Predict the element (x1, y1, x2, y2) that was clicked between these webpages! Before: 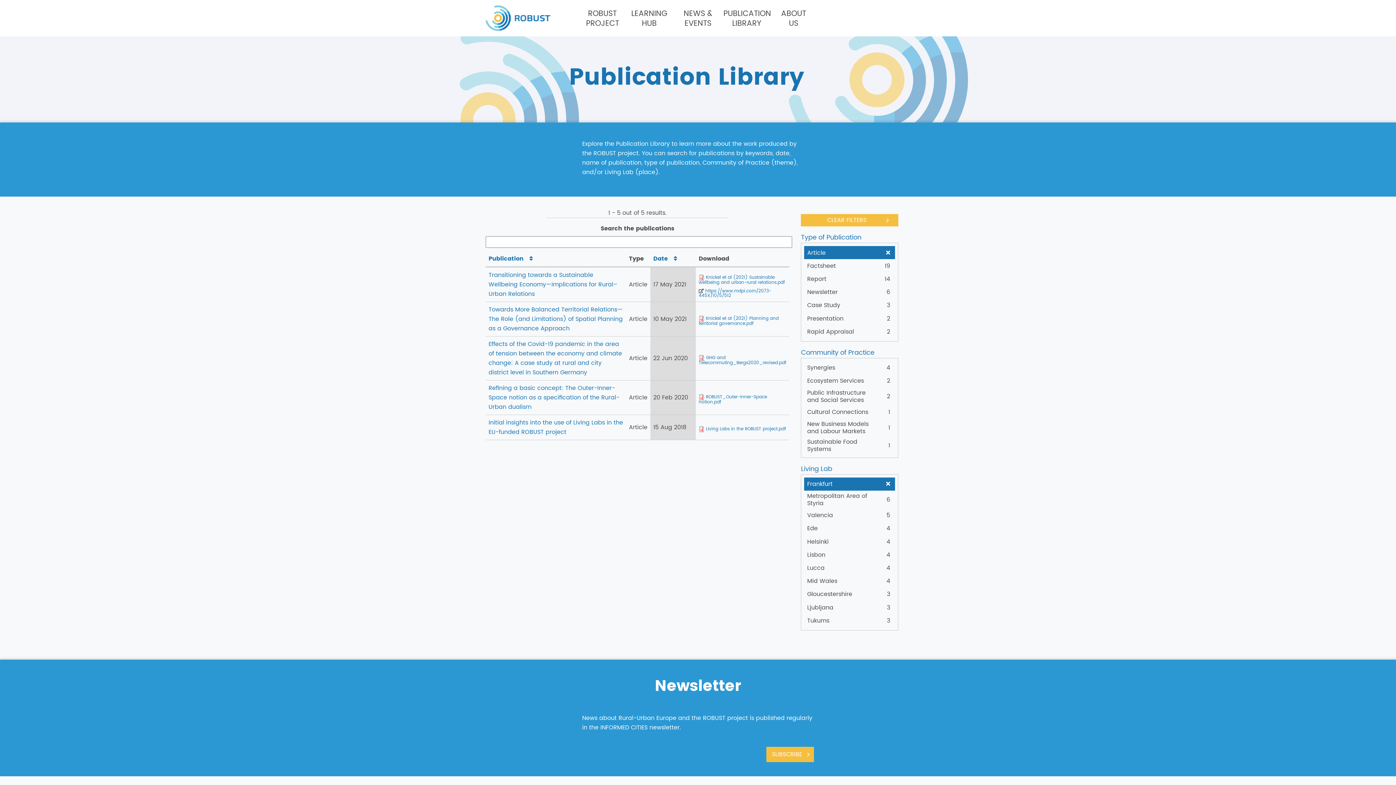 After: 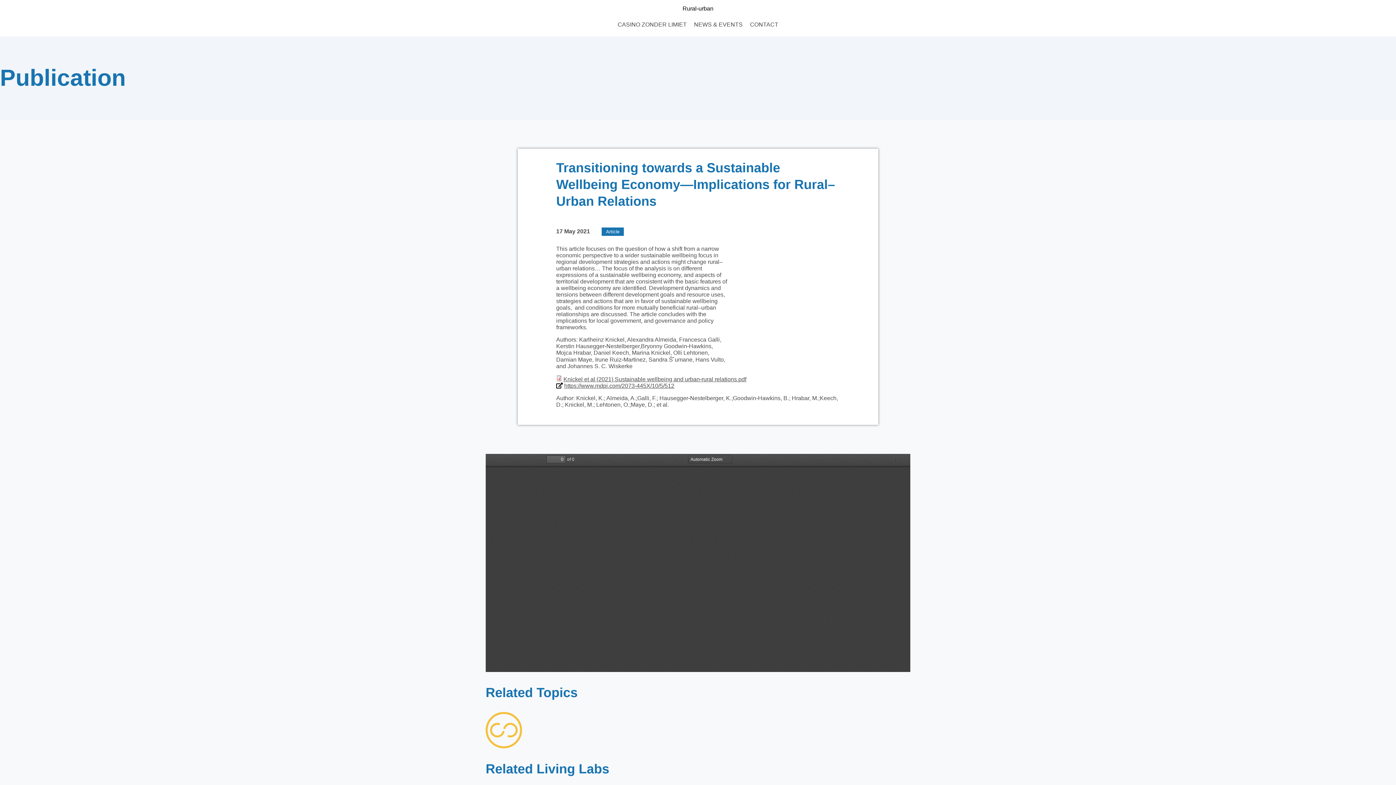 Action: bbox: (488, 270, 617, 298) label: Transitioning towards a Sustainable Wellbeing Economy—Implications for Rural–Urban Relations